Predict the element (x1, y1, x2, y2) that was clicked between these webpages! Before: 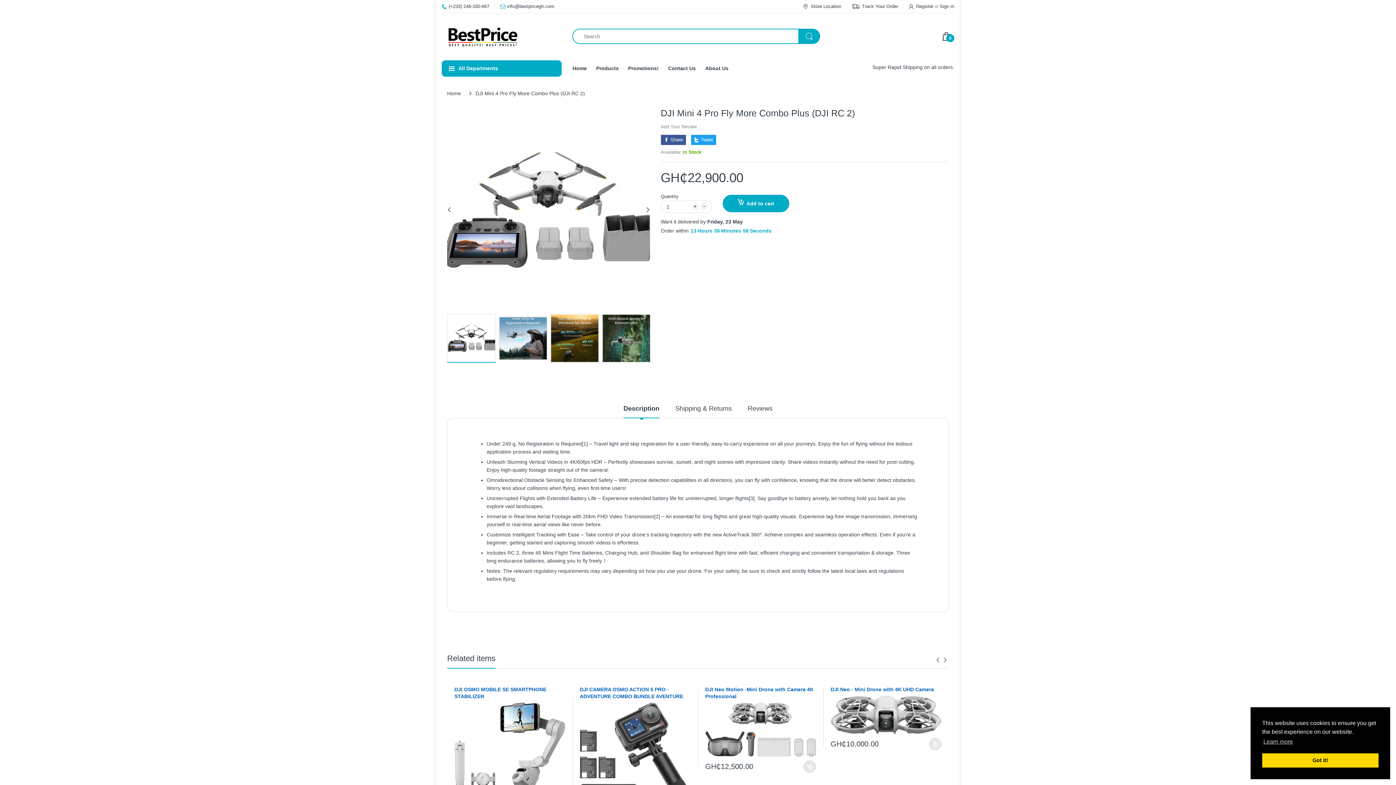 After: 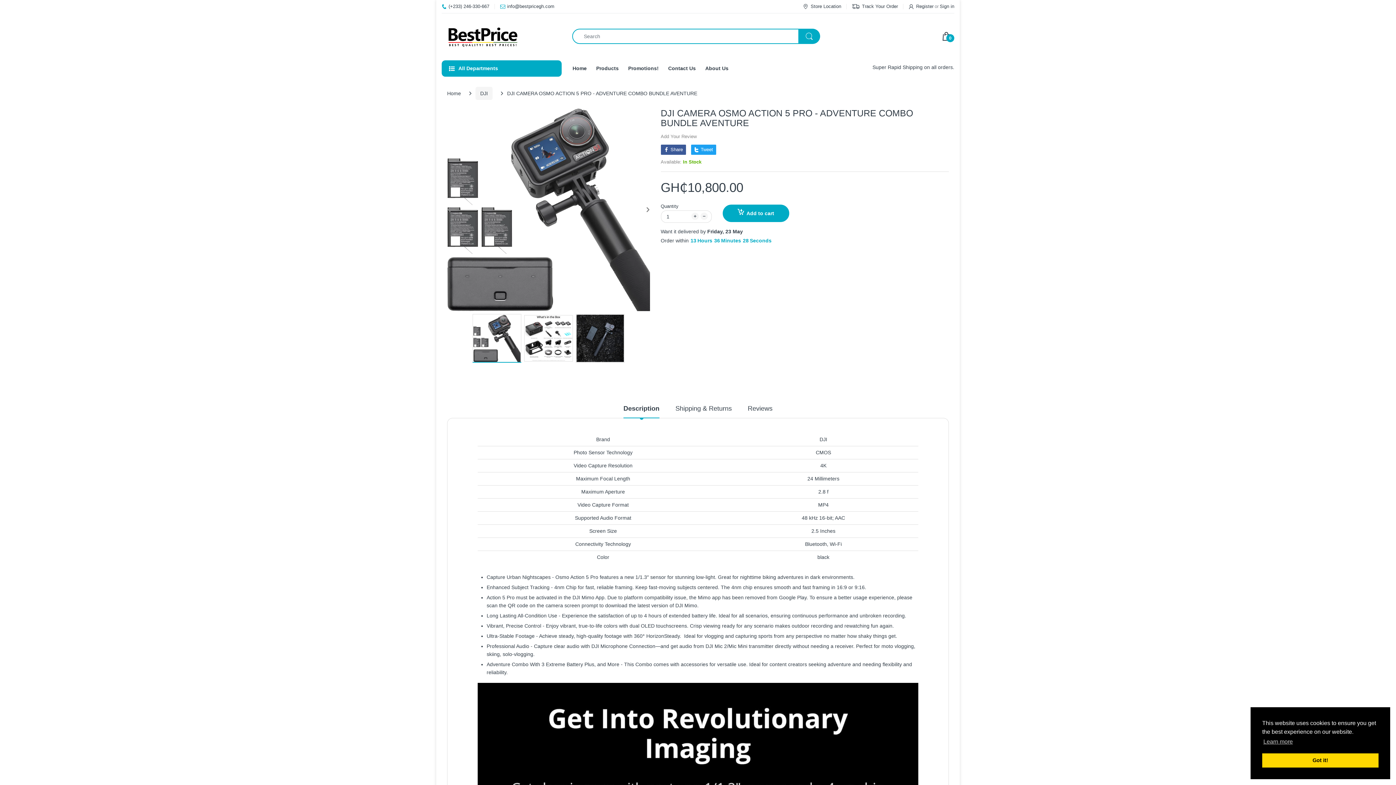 Action: bbox: (580, 686, 690, 700) label: DJI CAMERA OSMO ACTION 5 PRO - ADVENTURE COMBO BUNDLE AVENTURE